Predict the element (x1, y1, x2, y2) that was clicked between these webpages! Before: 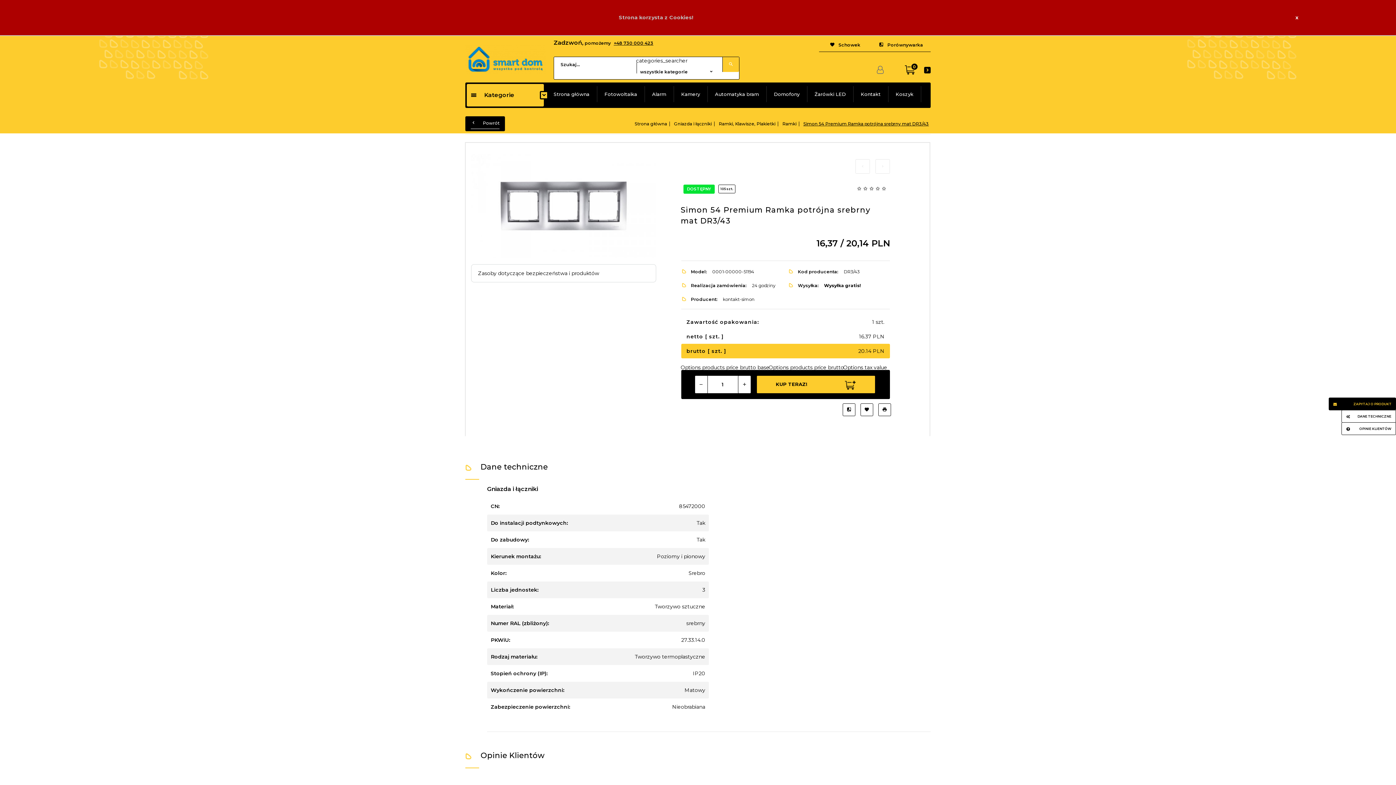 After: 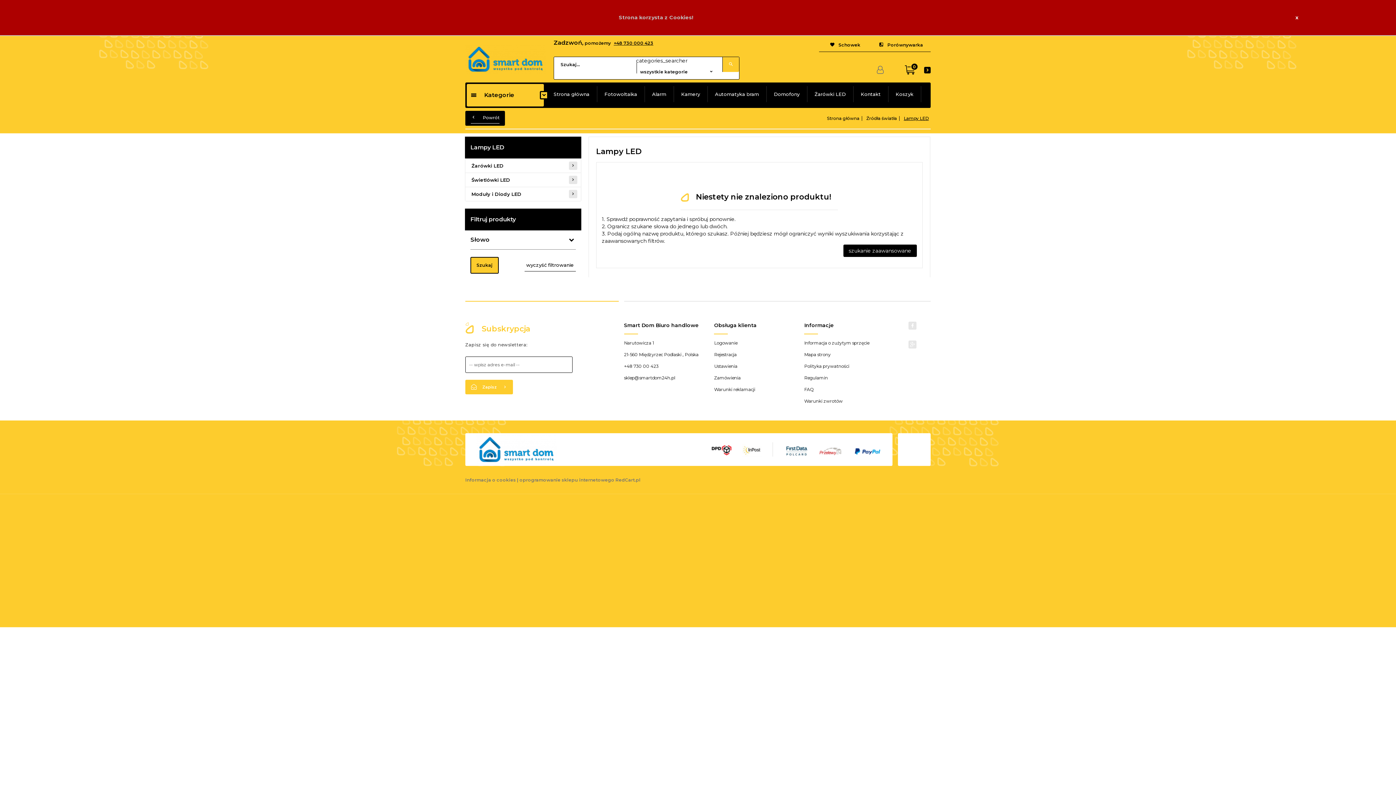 Action: label: Żarówki LED bbox: (807, 86, 853, 102)